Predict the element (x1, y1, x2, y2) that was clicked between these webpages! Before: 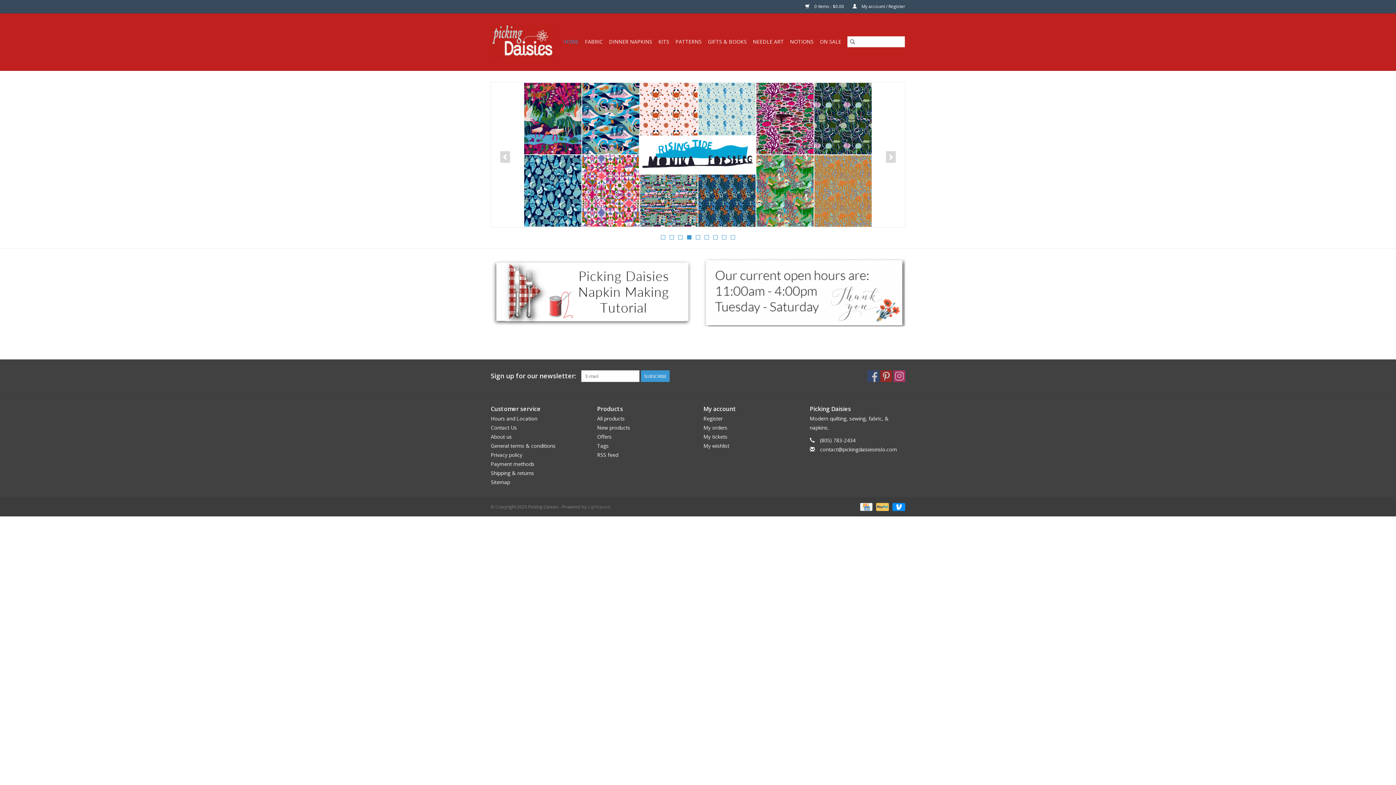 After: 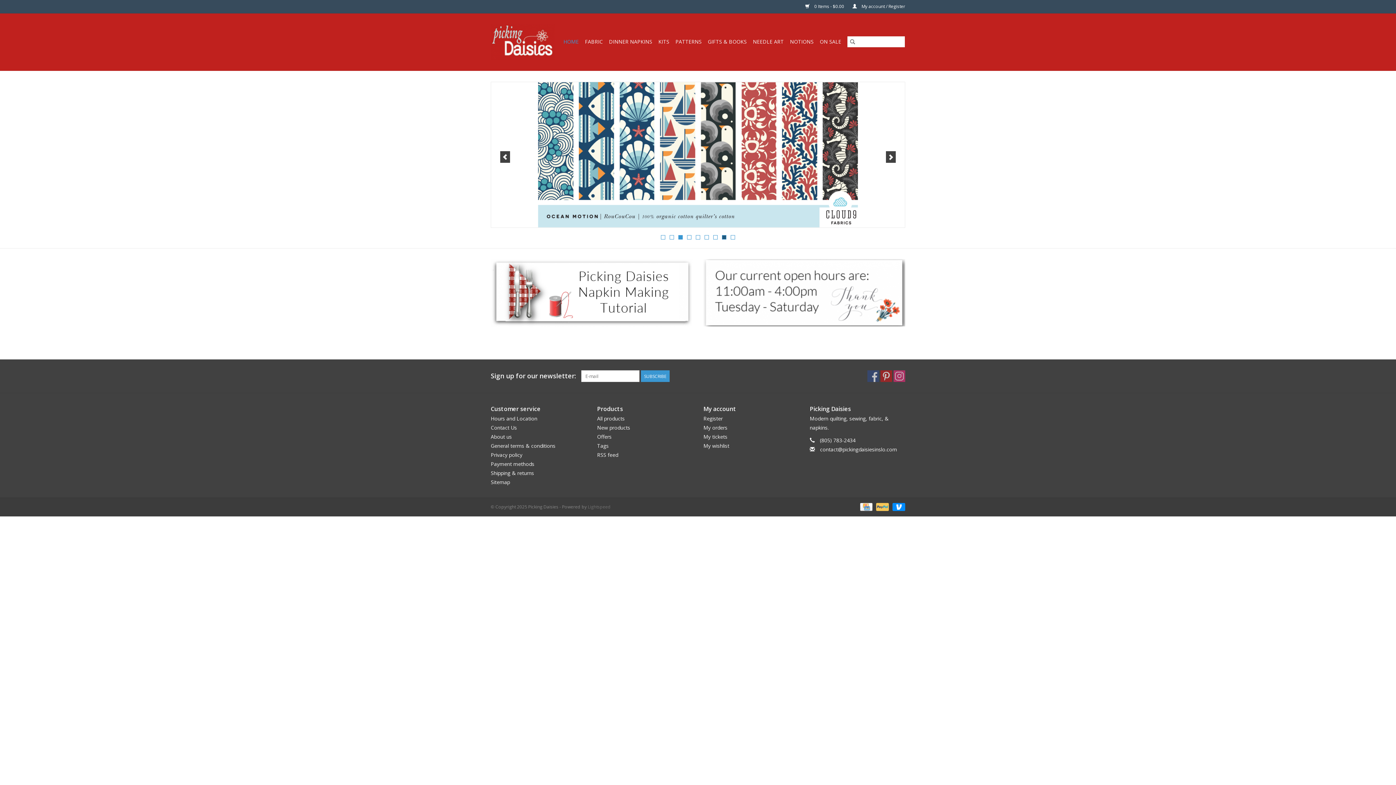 Action: label: 8 bbox: (722, 235, 726, 239)